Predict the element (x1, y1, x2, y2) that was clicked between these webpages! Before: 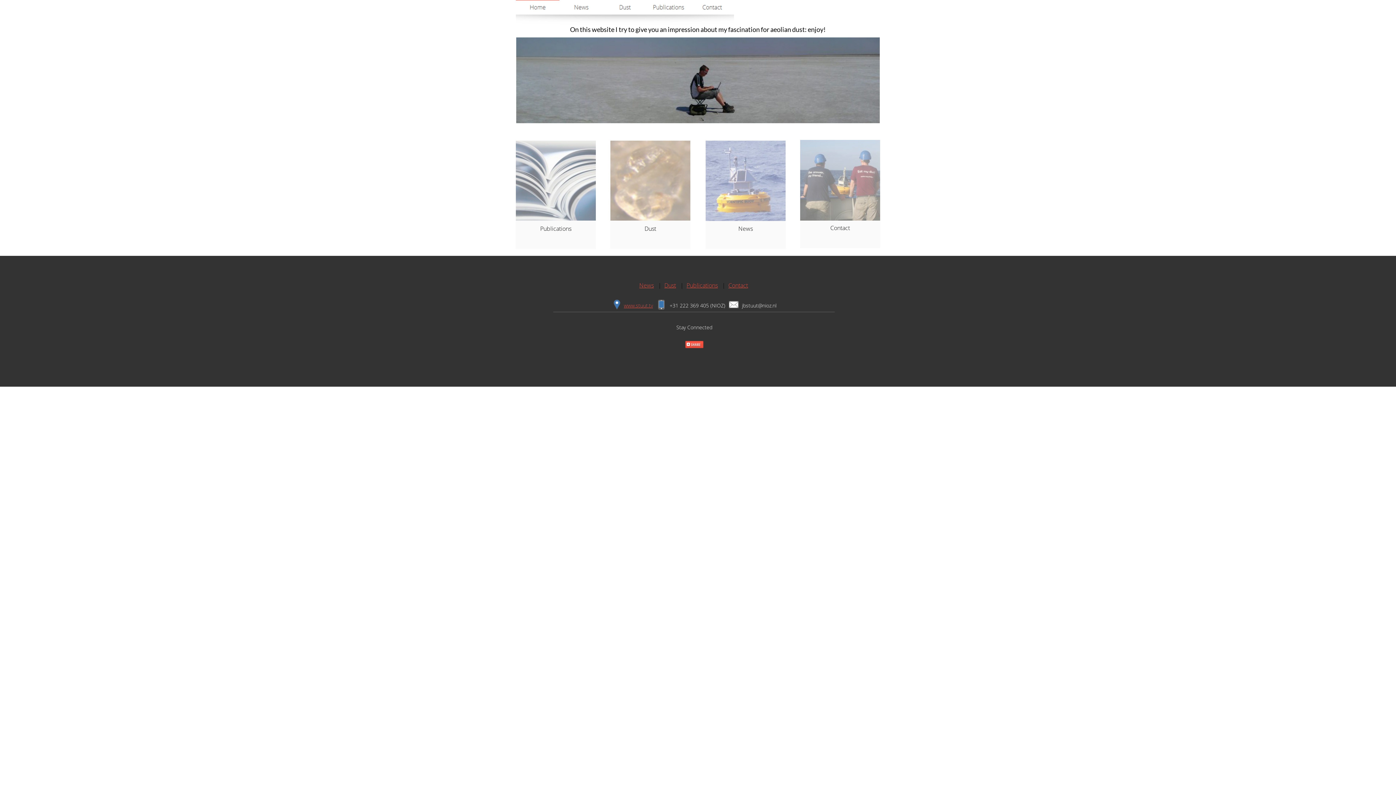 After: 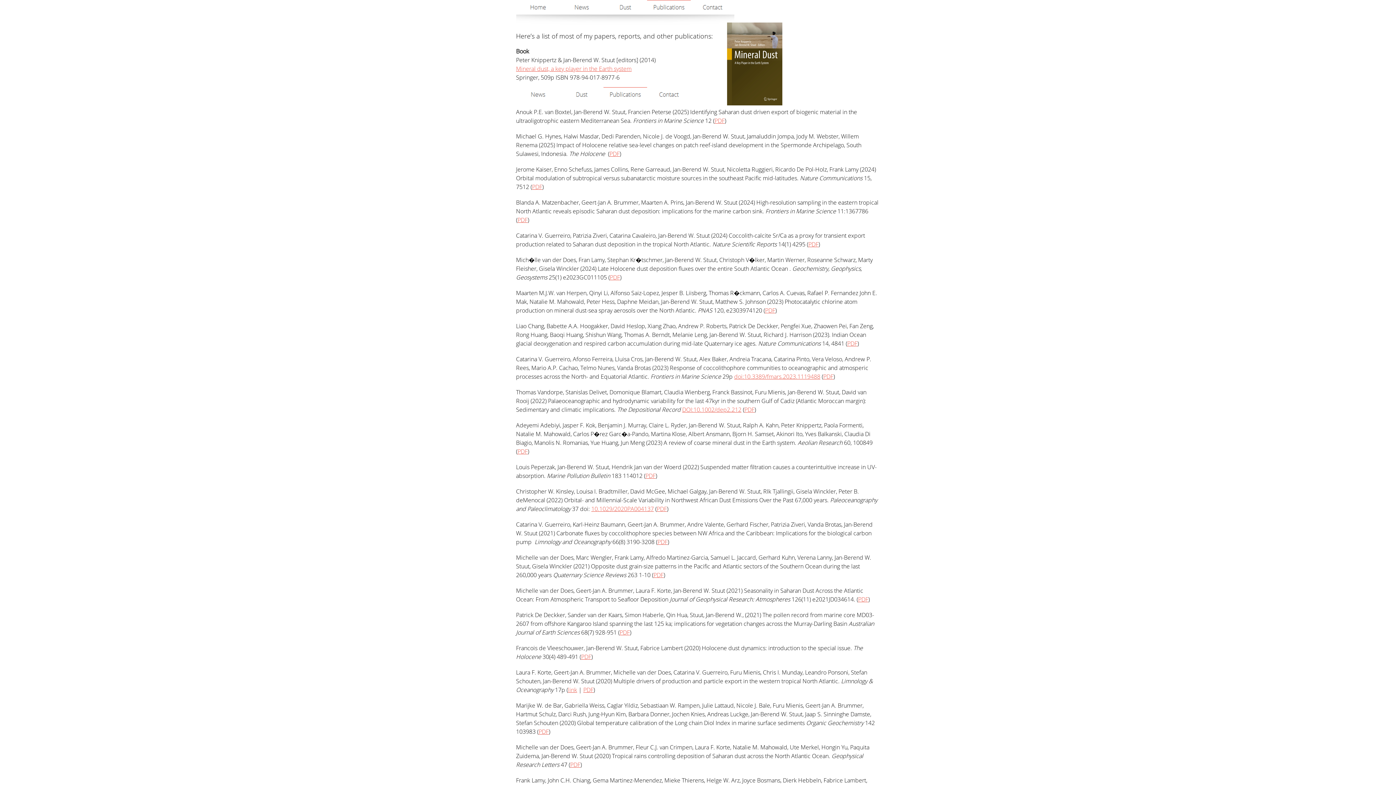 Action: bbox: (516, 214, 596, 222)